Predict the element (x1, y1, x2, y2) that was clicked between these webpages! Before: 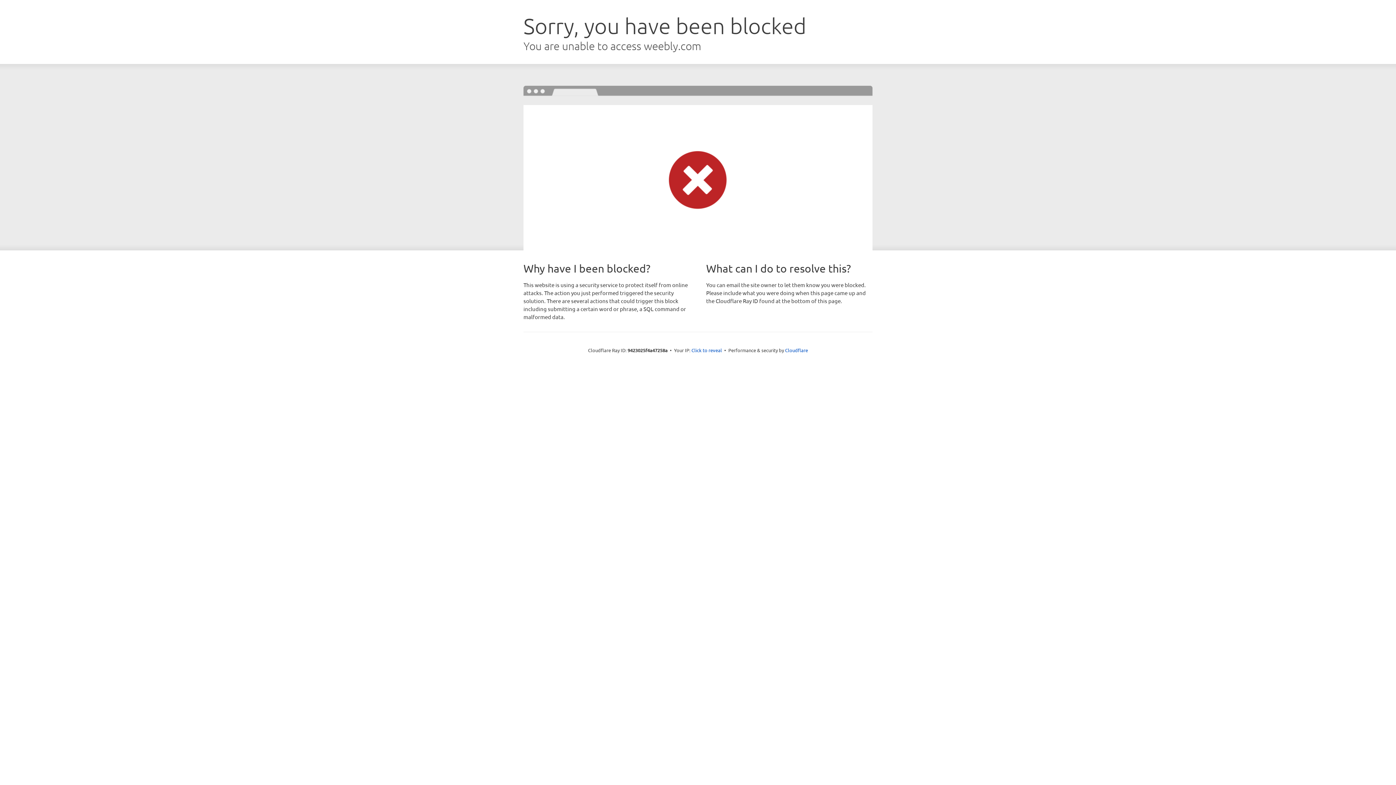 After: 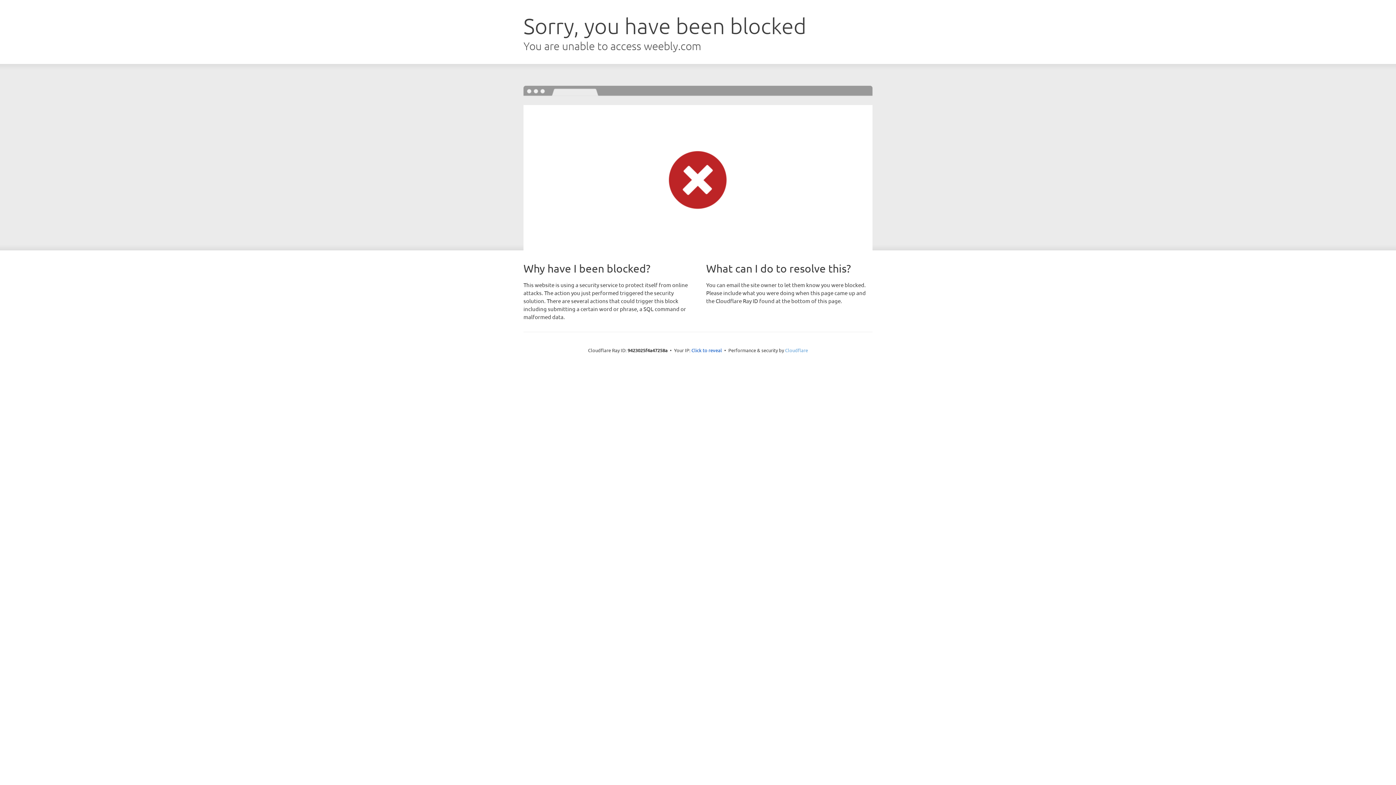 Action: label: Cloudflare bbox: (785, 347, 808, 353)